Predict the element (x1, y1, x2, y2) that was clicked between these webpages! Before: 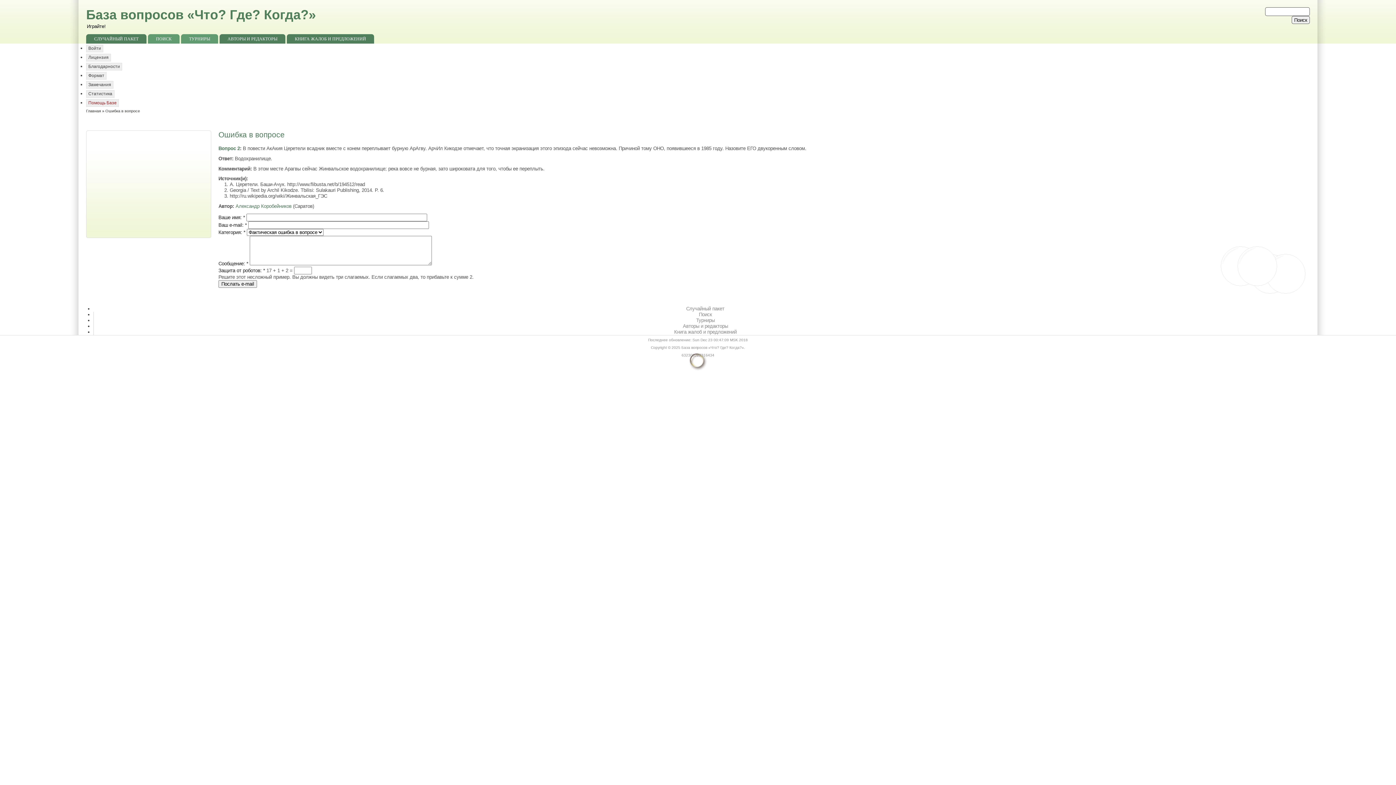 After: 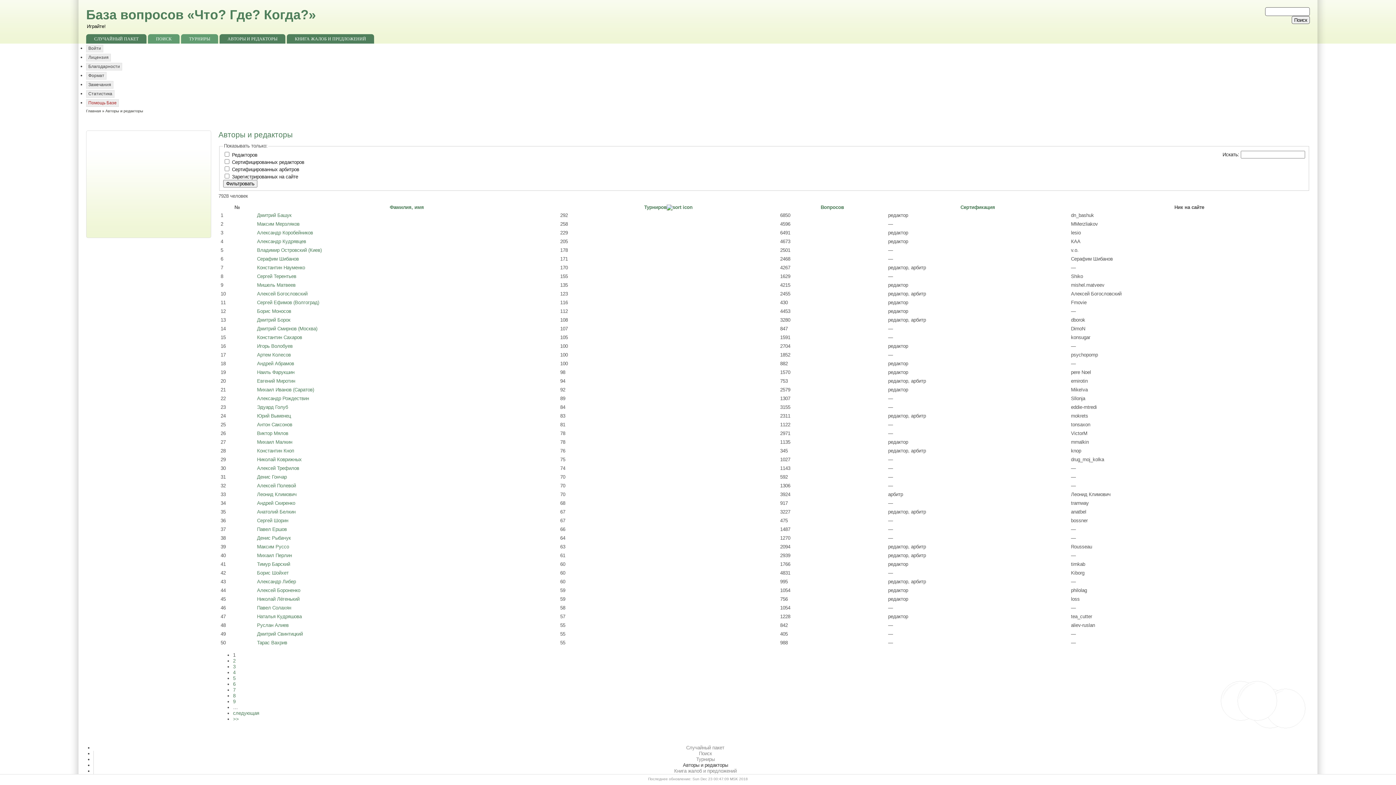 Action: bbox: (683, 323, 728, 329) label: Авторы и редакторы